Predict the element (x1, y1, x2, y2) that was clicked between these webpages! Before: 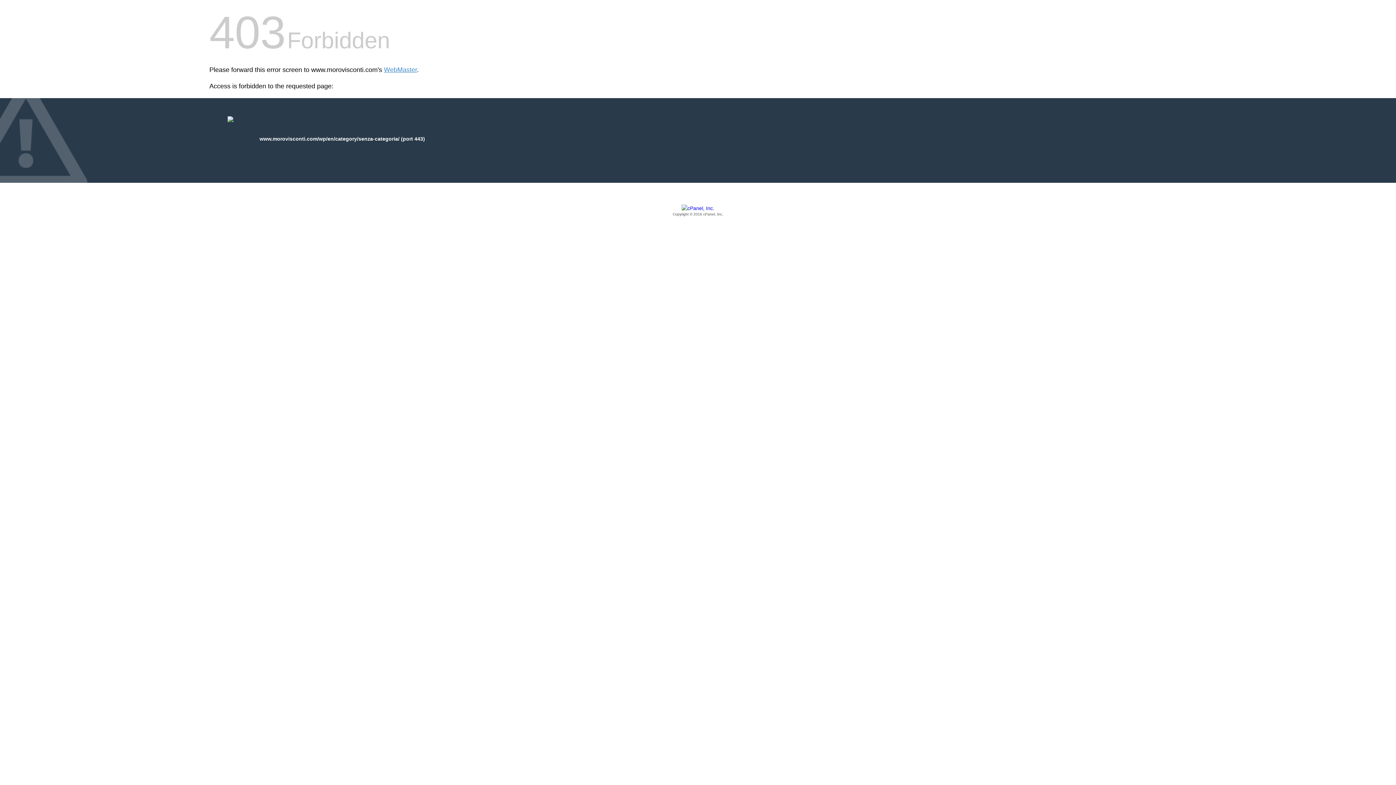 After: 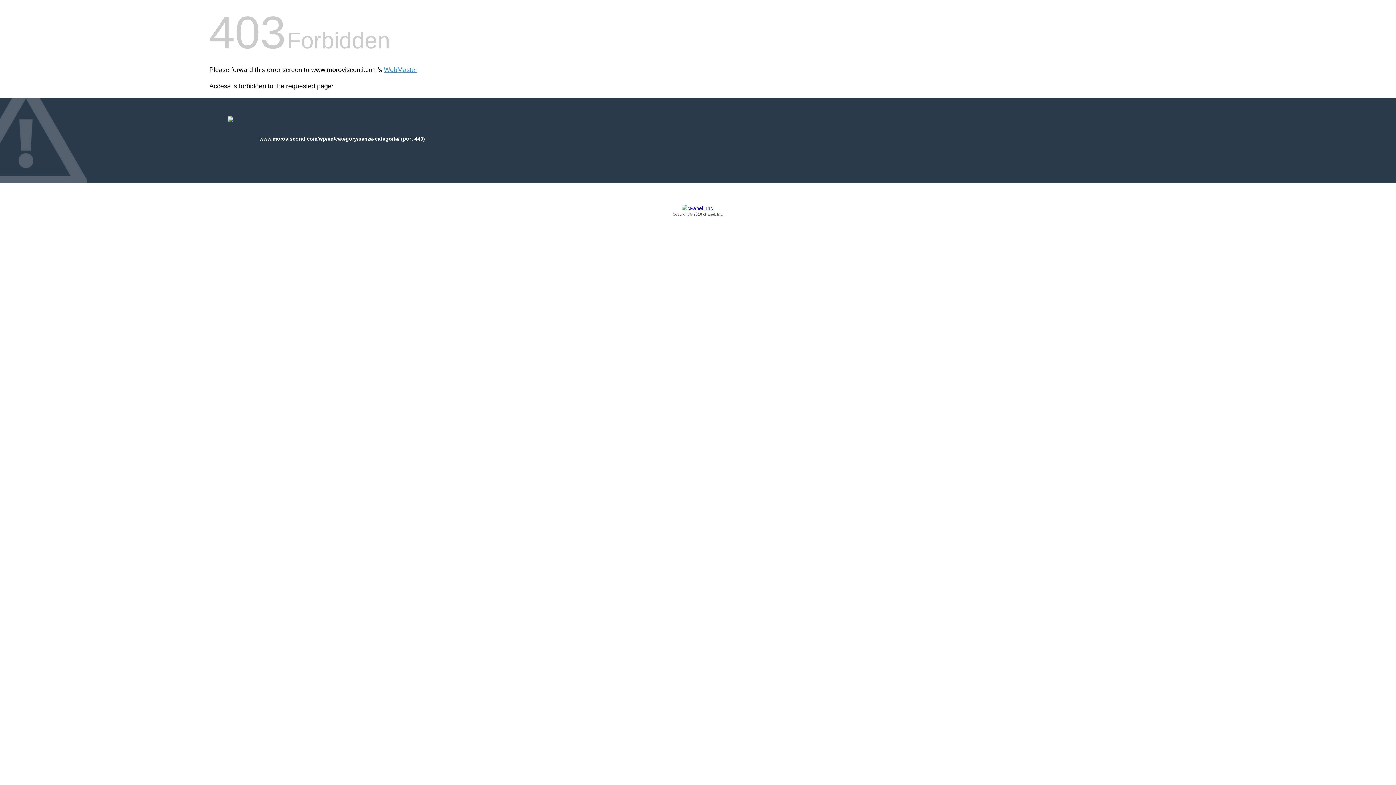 Action: label: Copyright © 2016 cPanel, Inc. bbox: (209, 205, 1186, 217)